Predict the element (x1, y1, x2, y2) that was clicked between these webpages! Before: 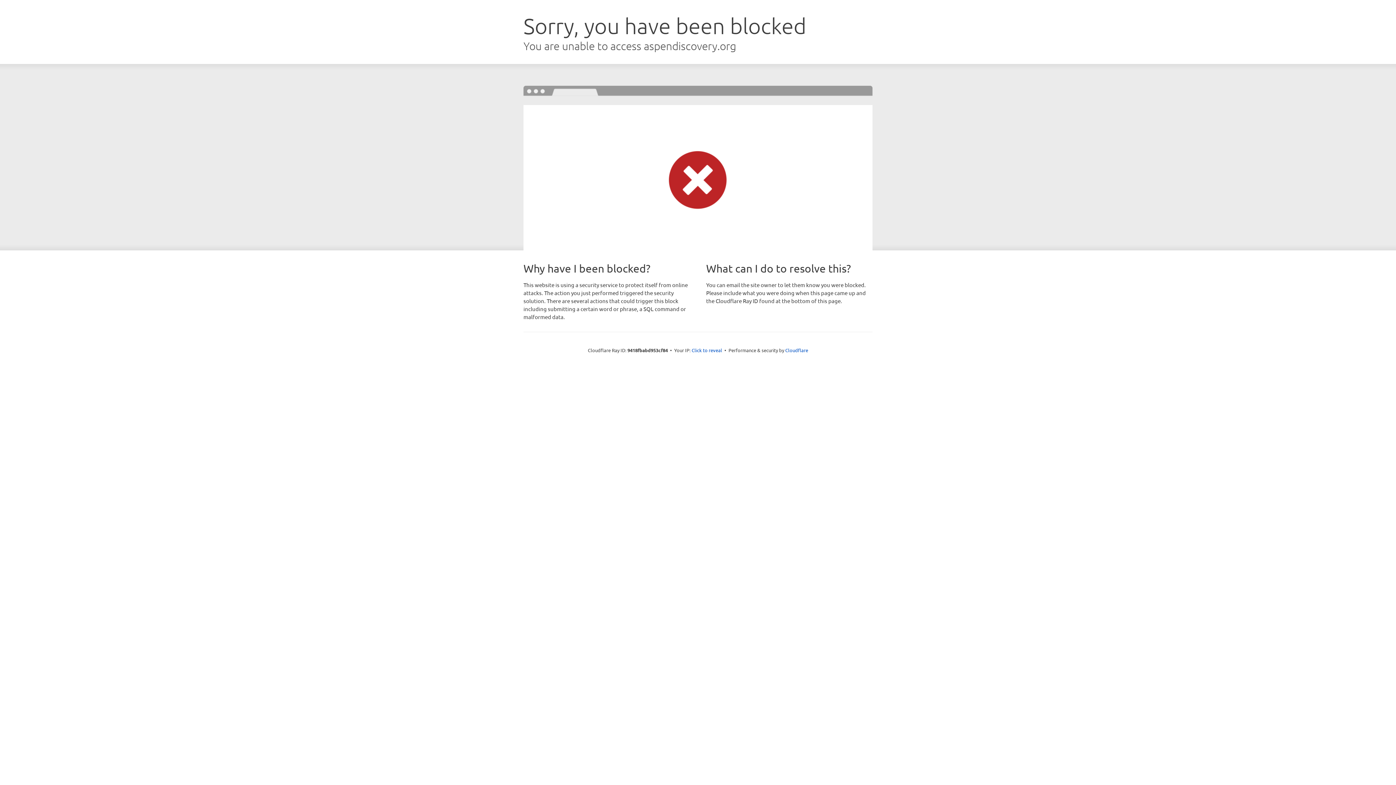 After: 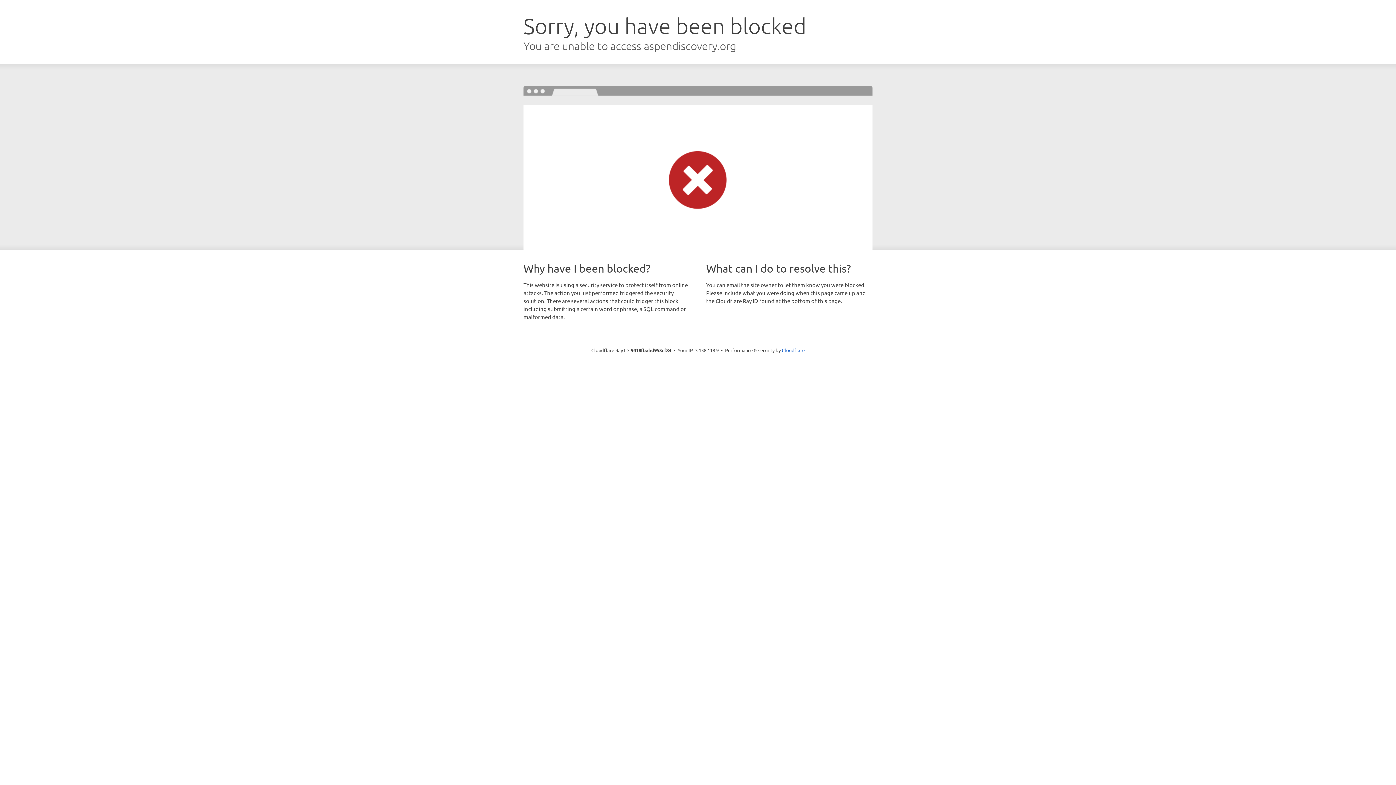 Action: label: Click to reveal bbox: (691, 346, 722, 353)